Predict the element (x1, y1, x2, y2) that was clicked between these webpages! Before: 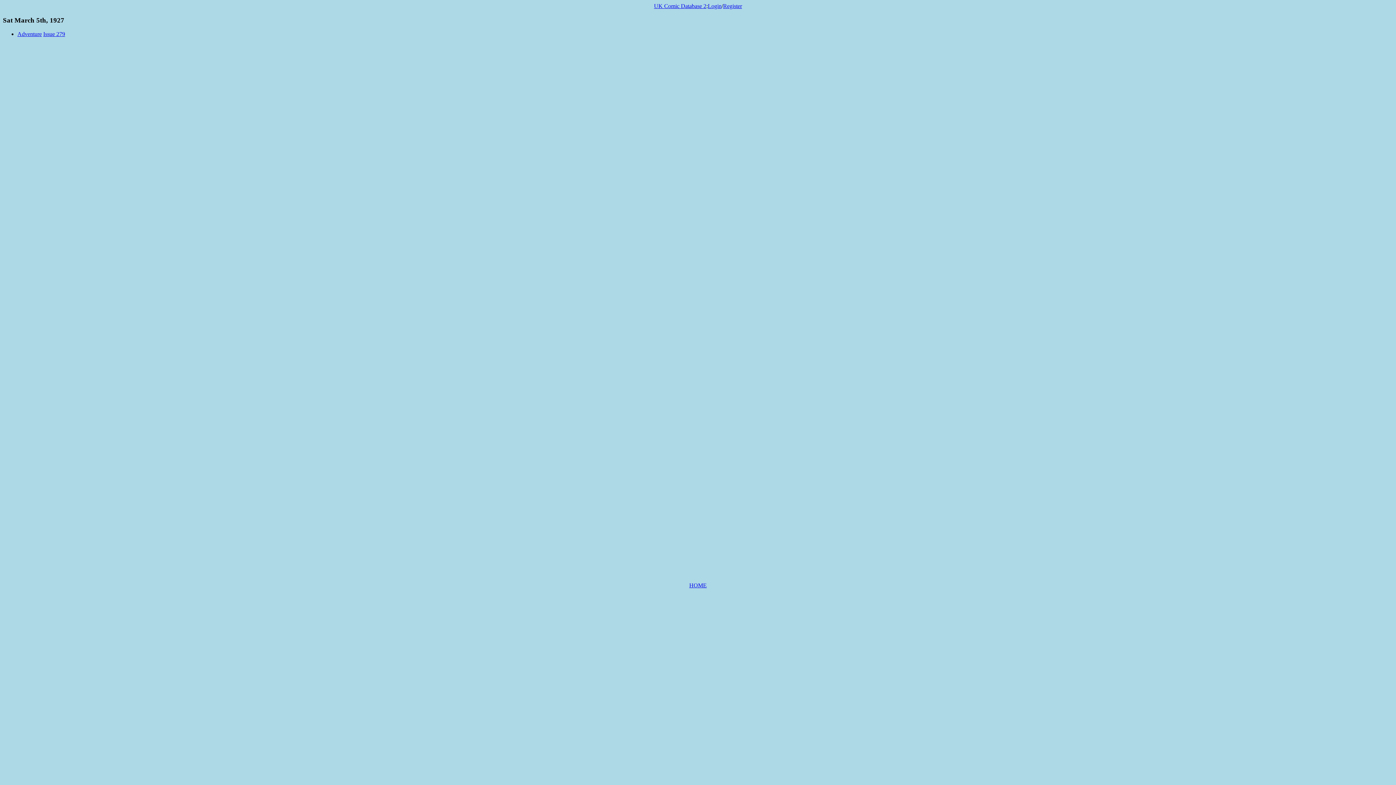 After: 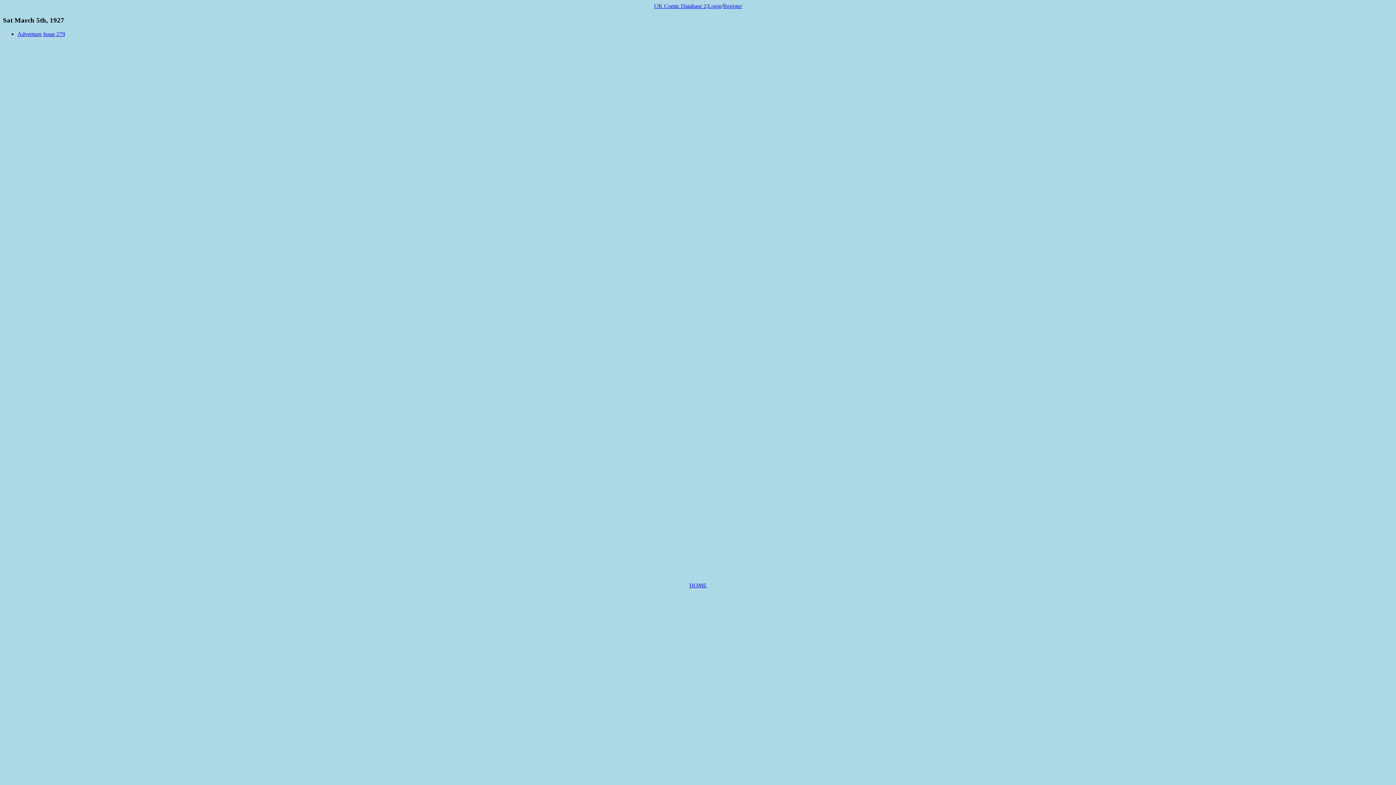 Action: label: / bbox: (721, 2, 723, 9)